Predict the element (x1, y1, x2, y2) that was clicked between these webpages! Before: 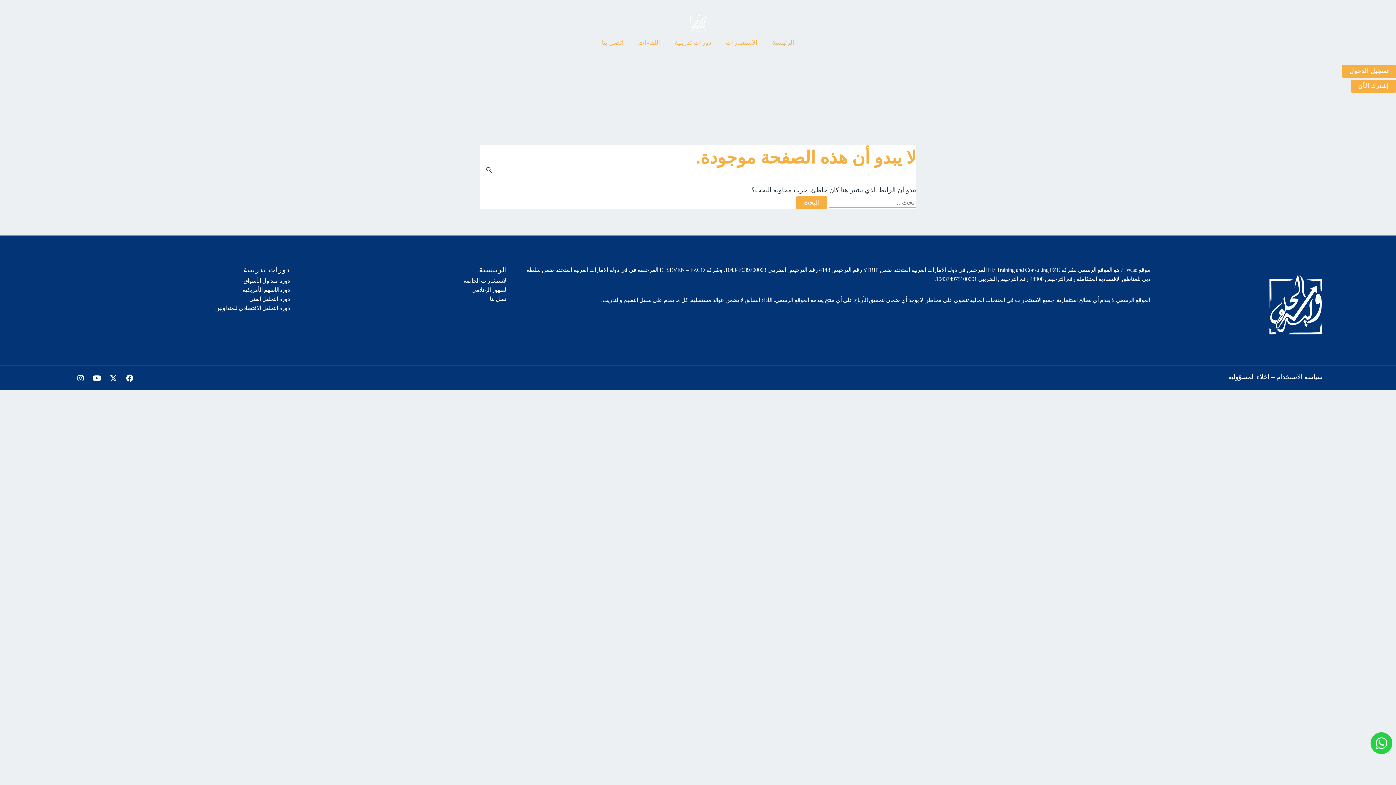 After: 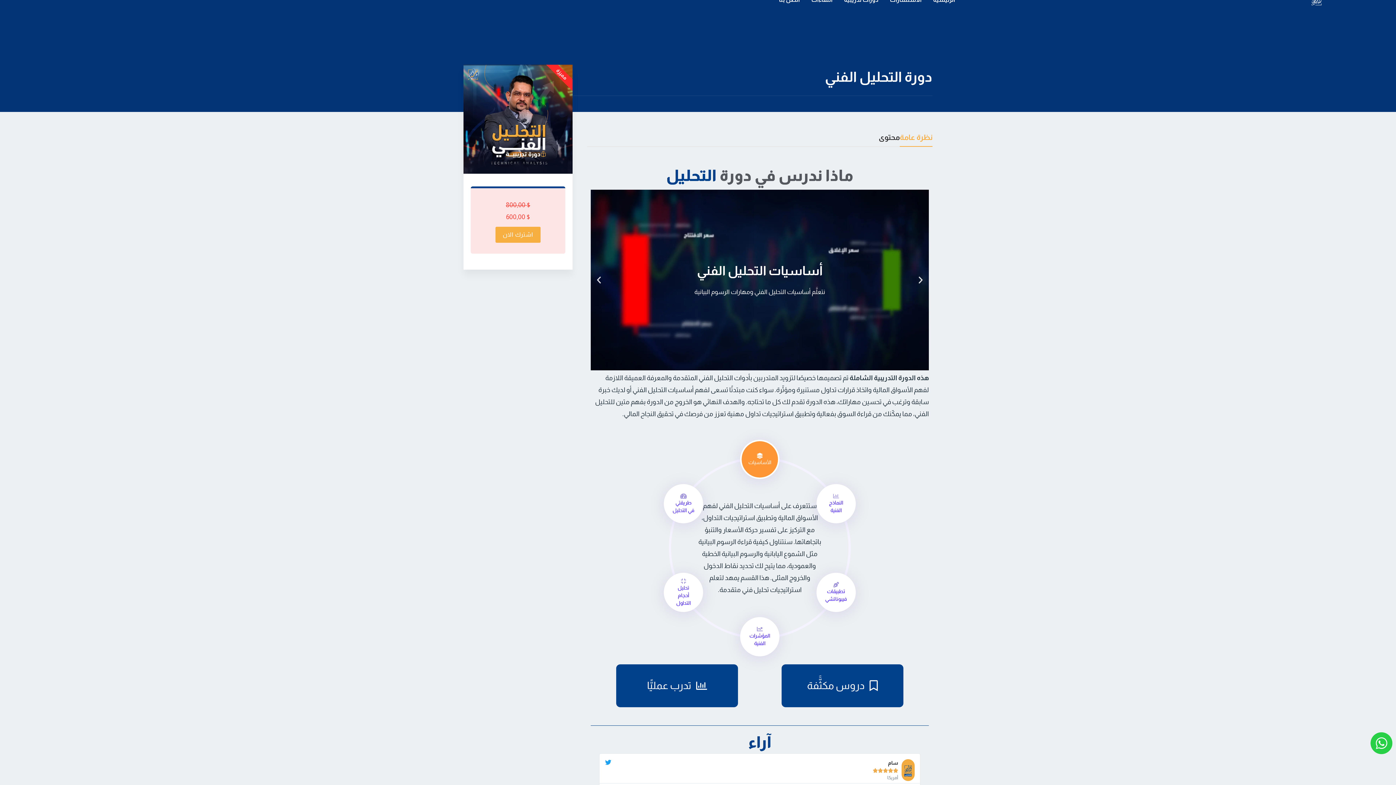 Action: bbox: (249, 295, 289, 302) label: دورة التحليل الفني